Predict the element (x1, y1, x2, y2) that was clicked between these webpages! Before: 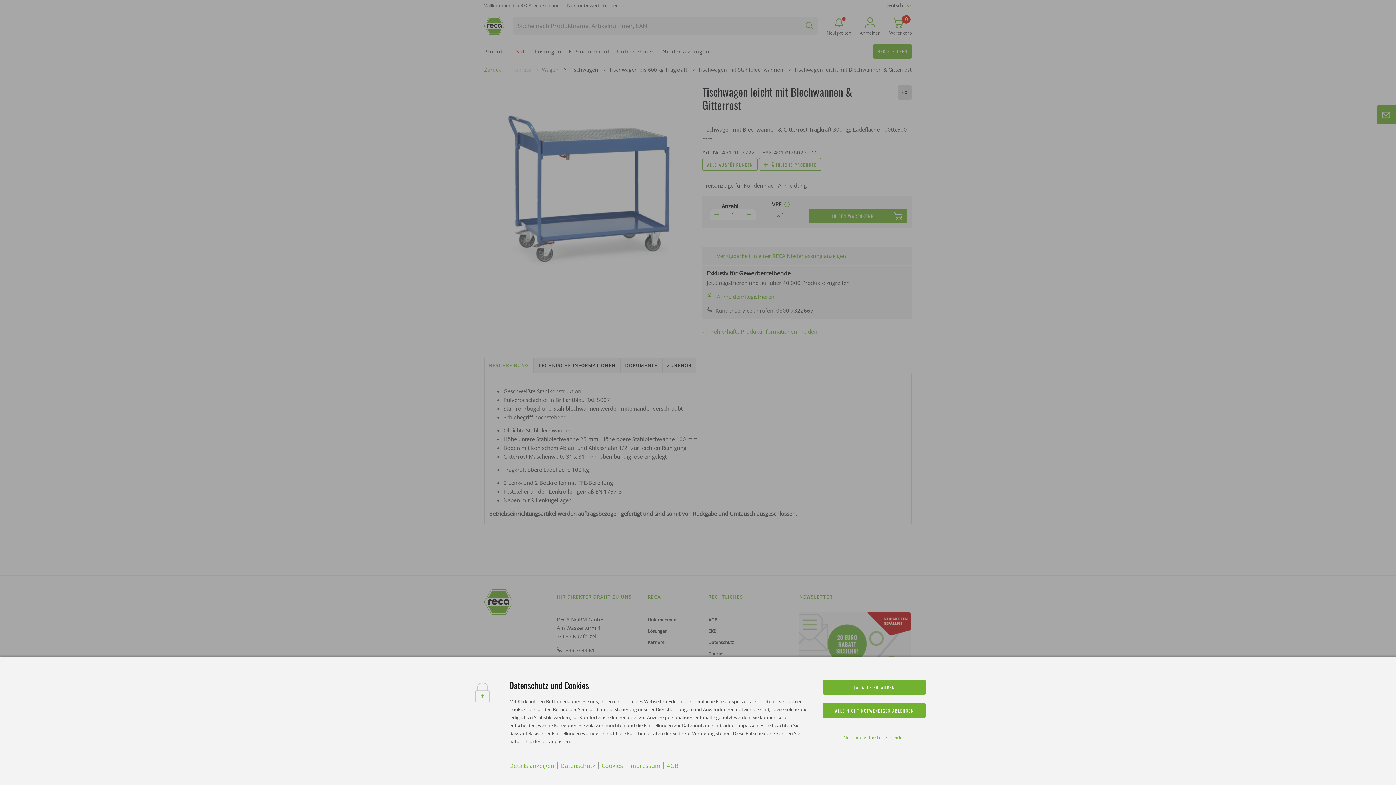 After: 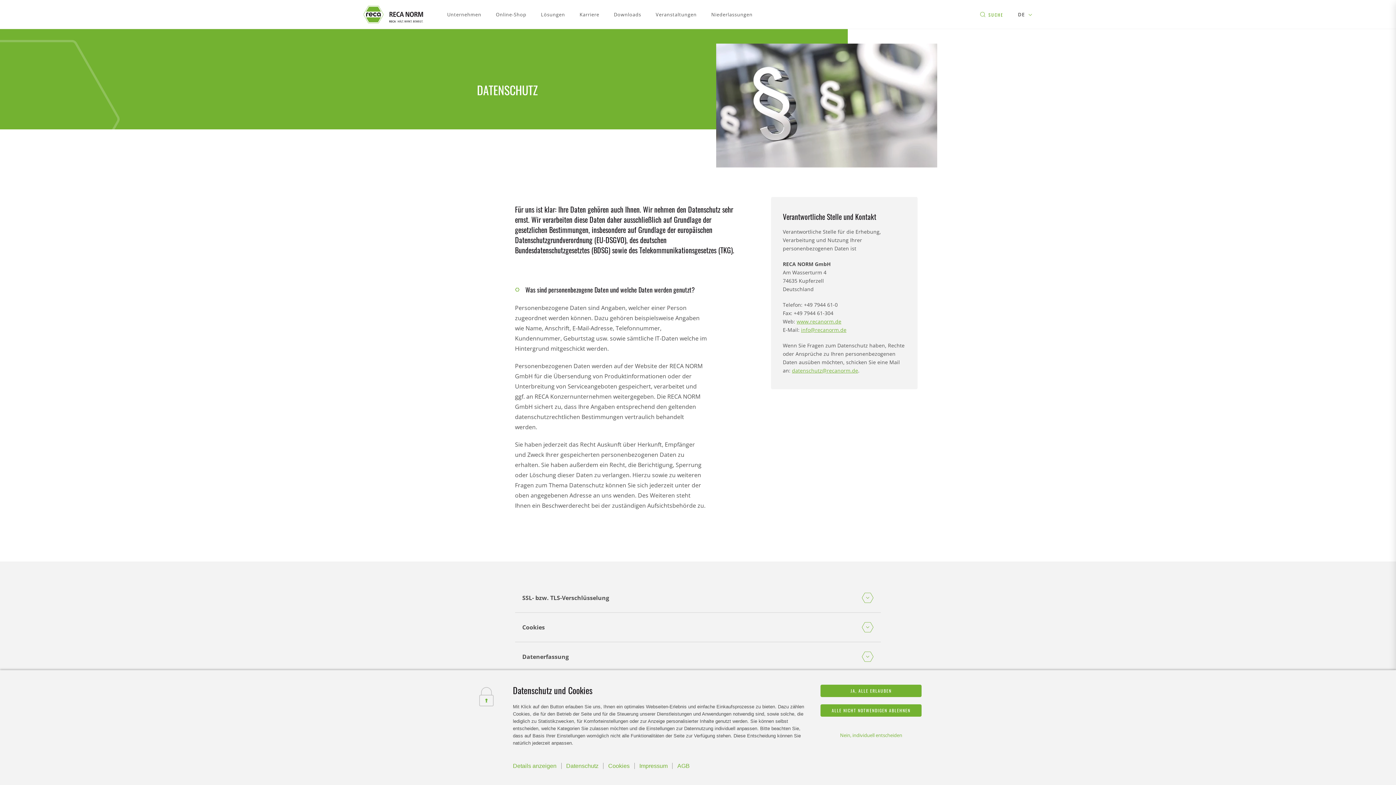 Action: label: Datenschutz bbox: (560, 762, 595, 770)